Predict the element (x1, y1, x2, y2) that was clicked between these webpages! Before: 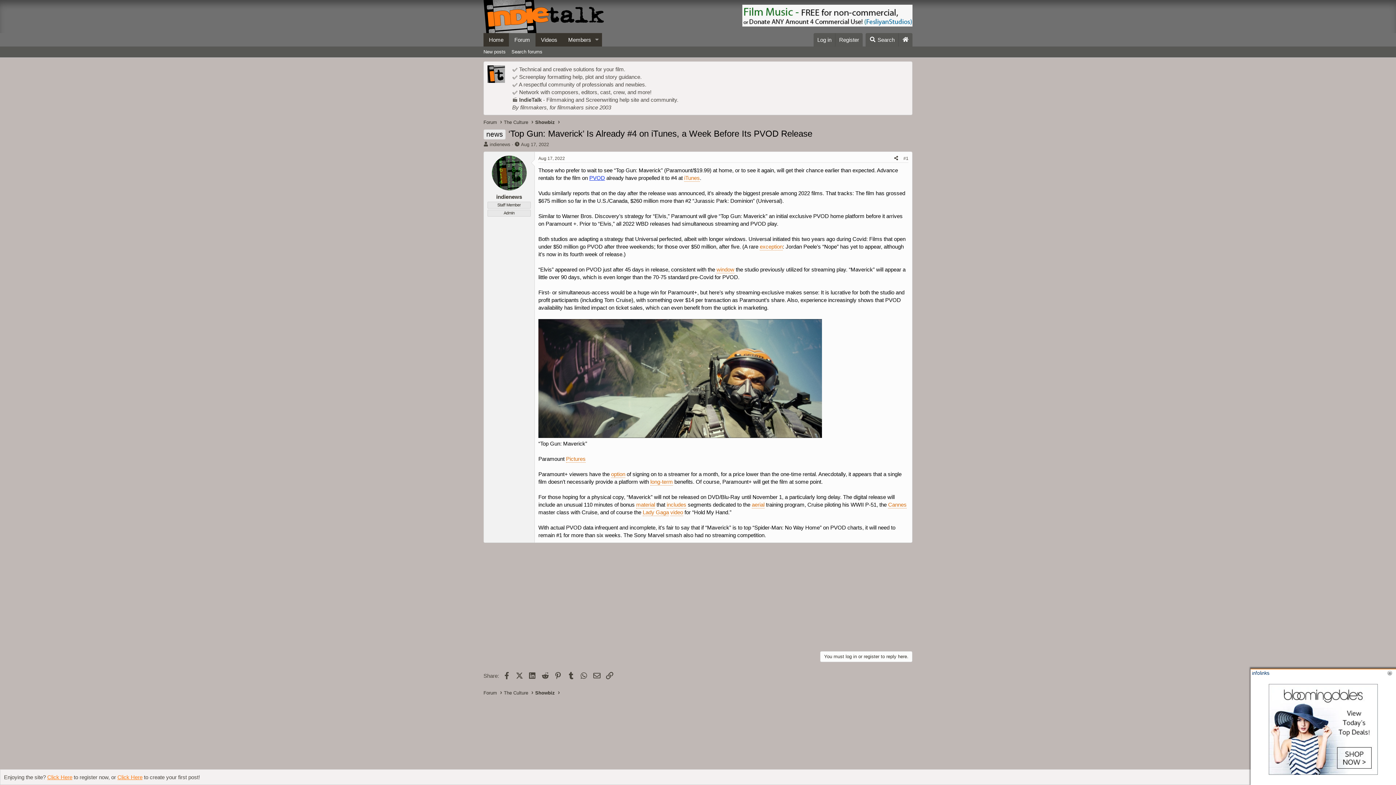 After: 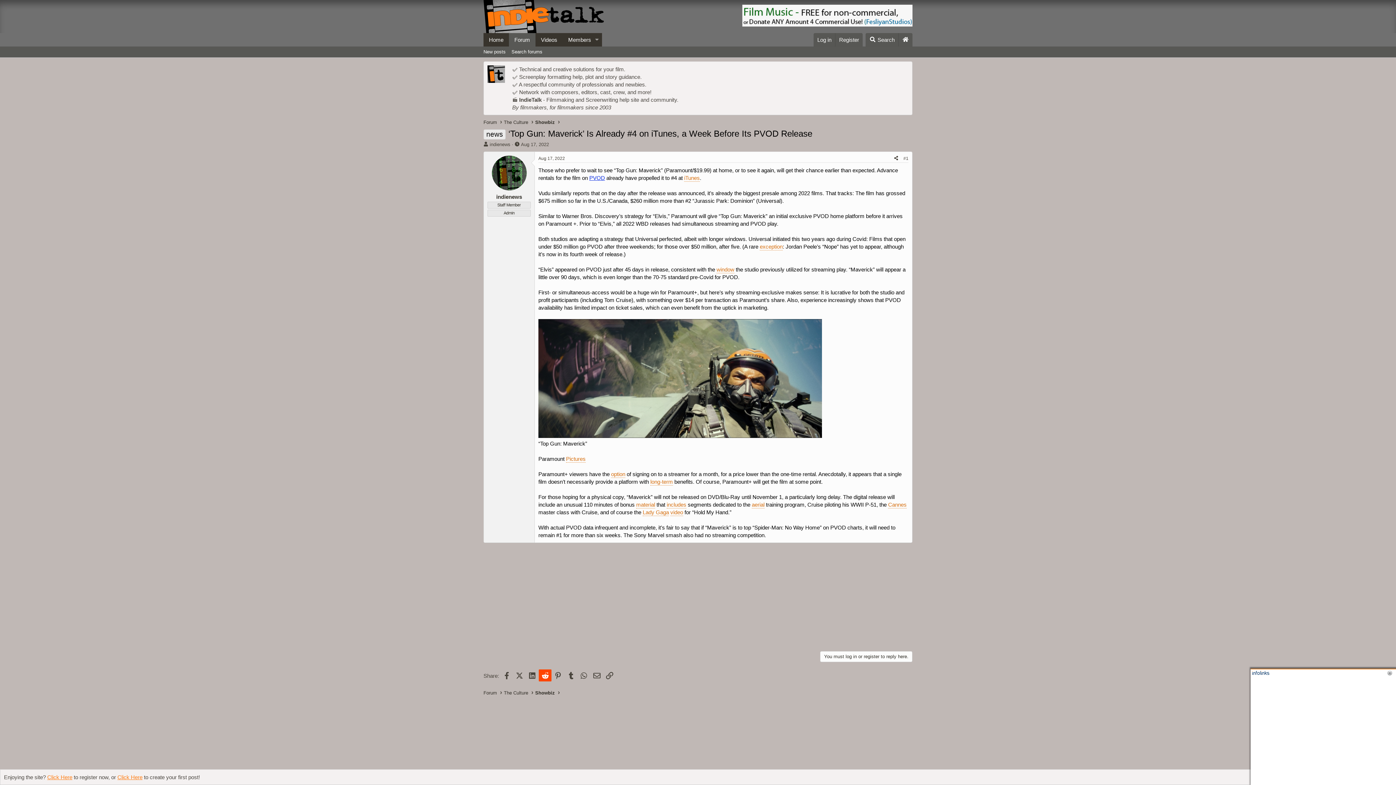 Action: label: Reddit bbox: (539, 669, 551, 681)